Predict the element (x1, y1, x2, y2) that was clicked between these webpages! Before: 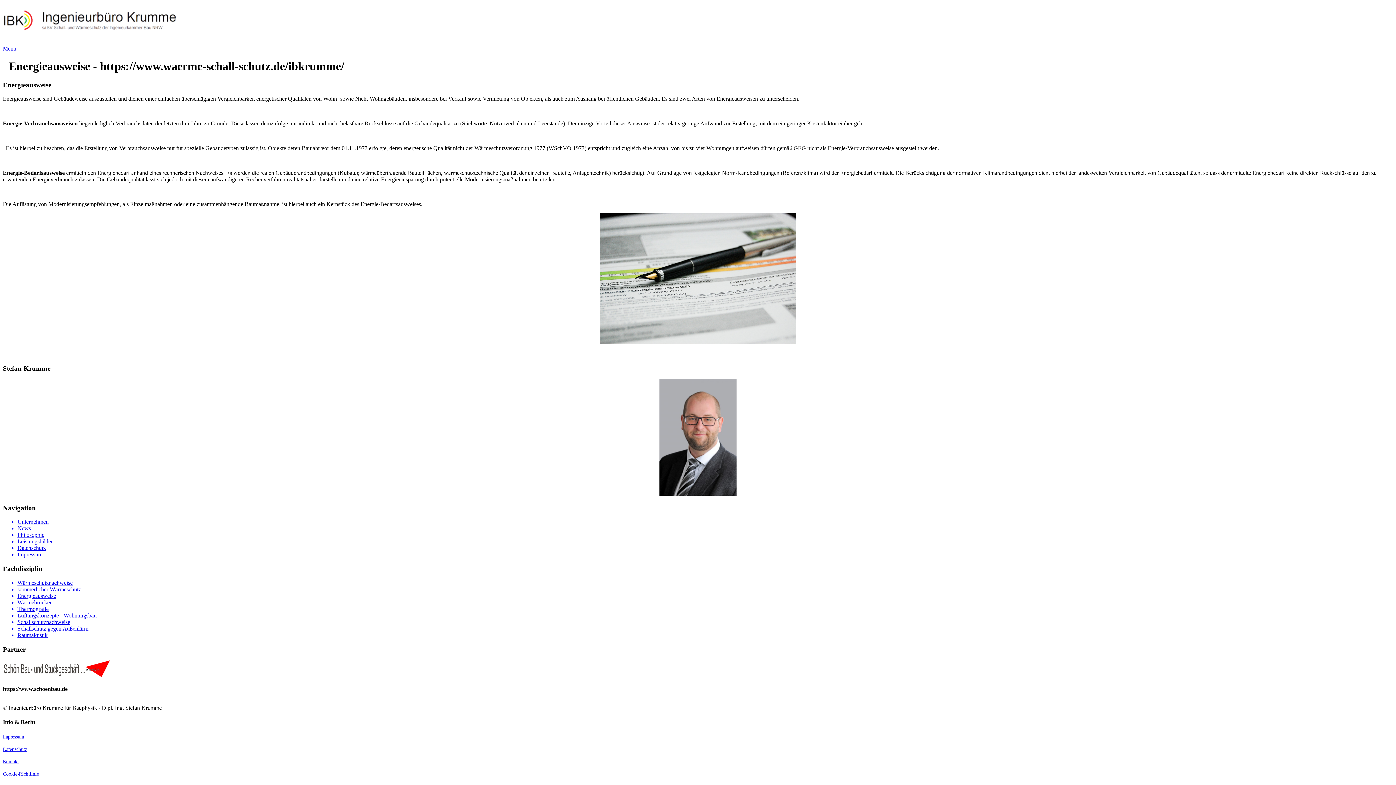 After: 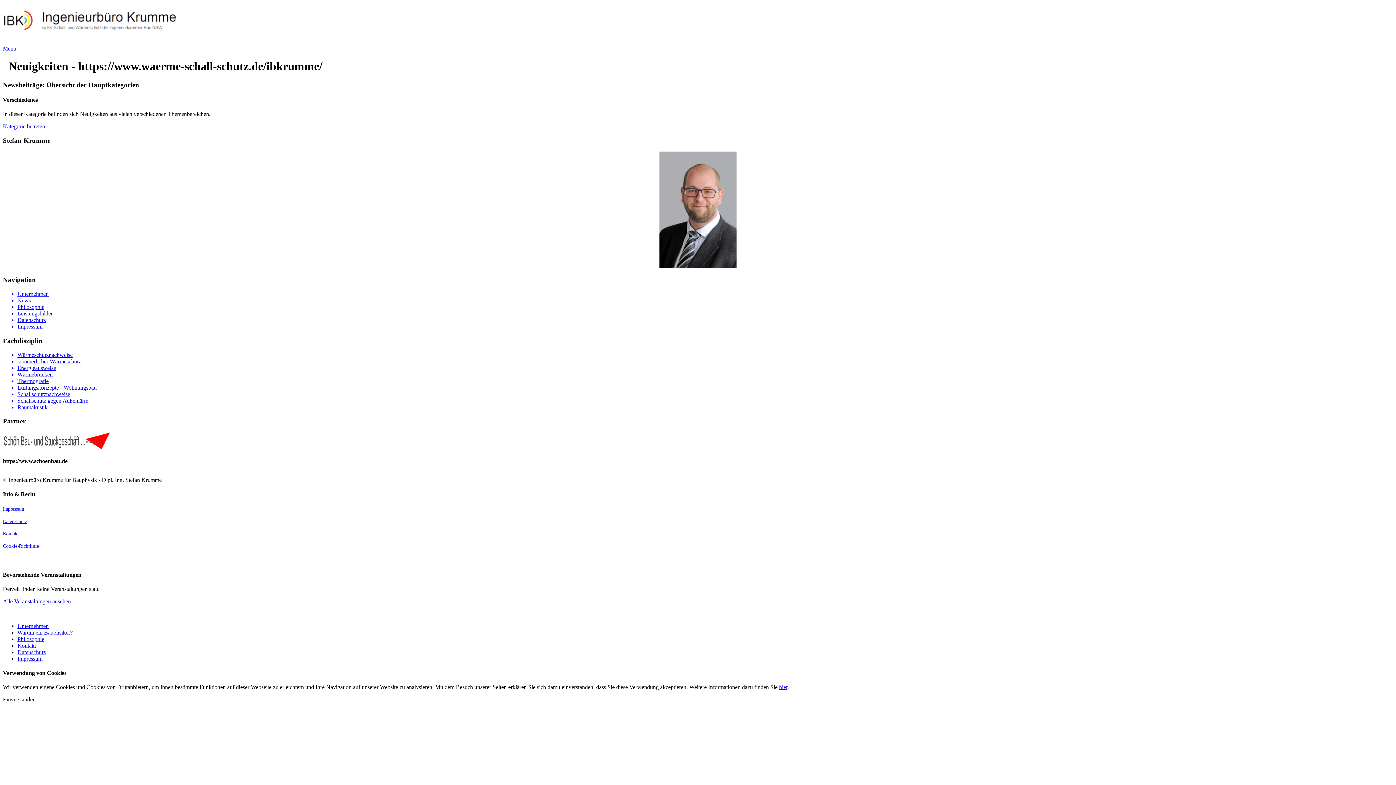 Action: bbox: (17, 525, 1393, 532) label: News